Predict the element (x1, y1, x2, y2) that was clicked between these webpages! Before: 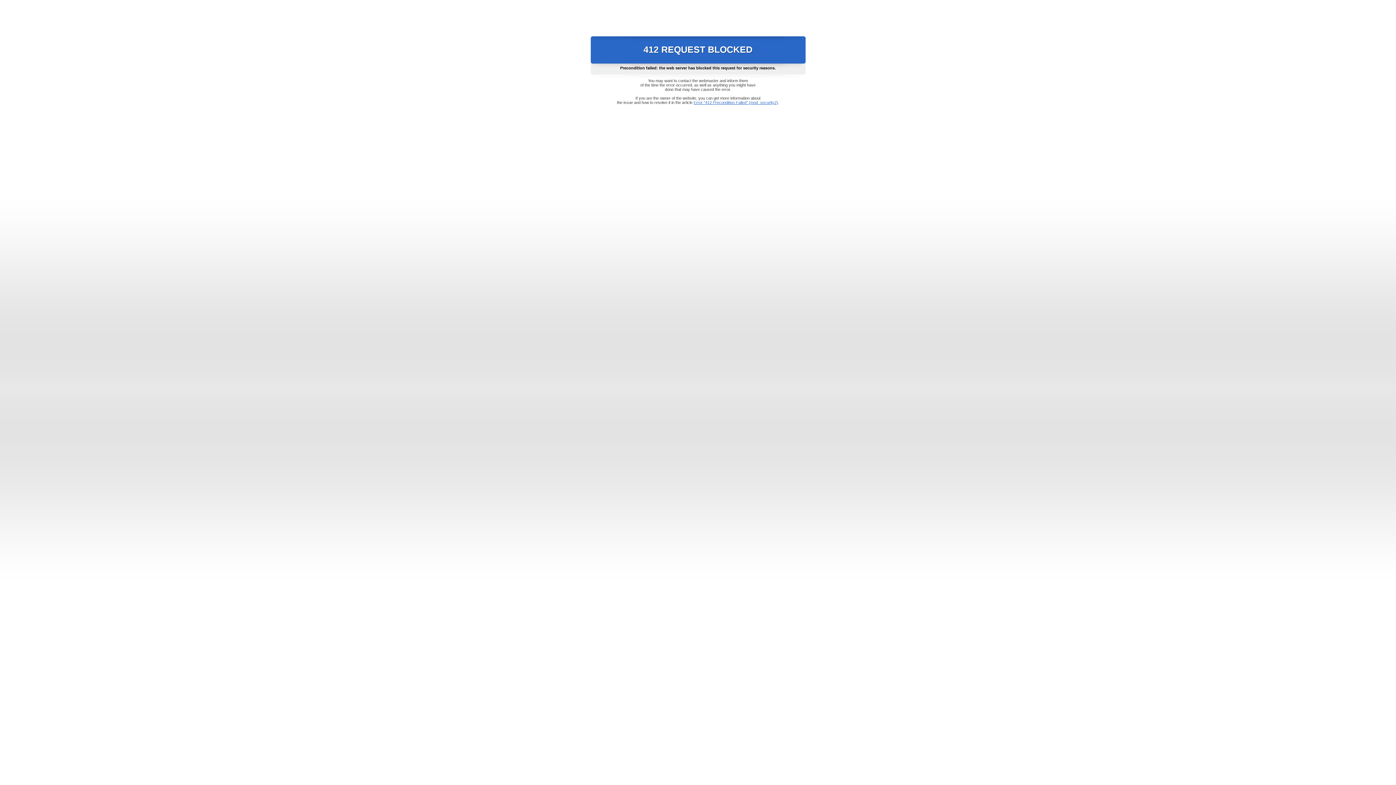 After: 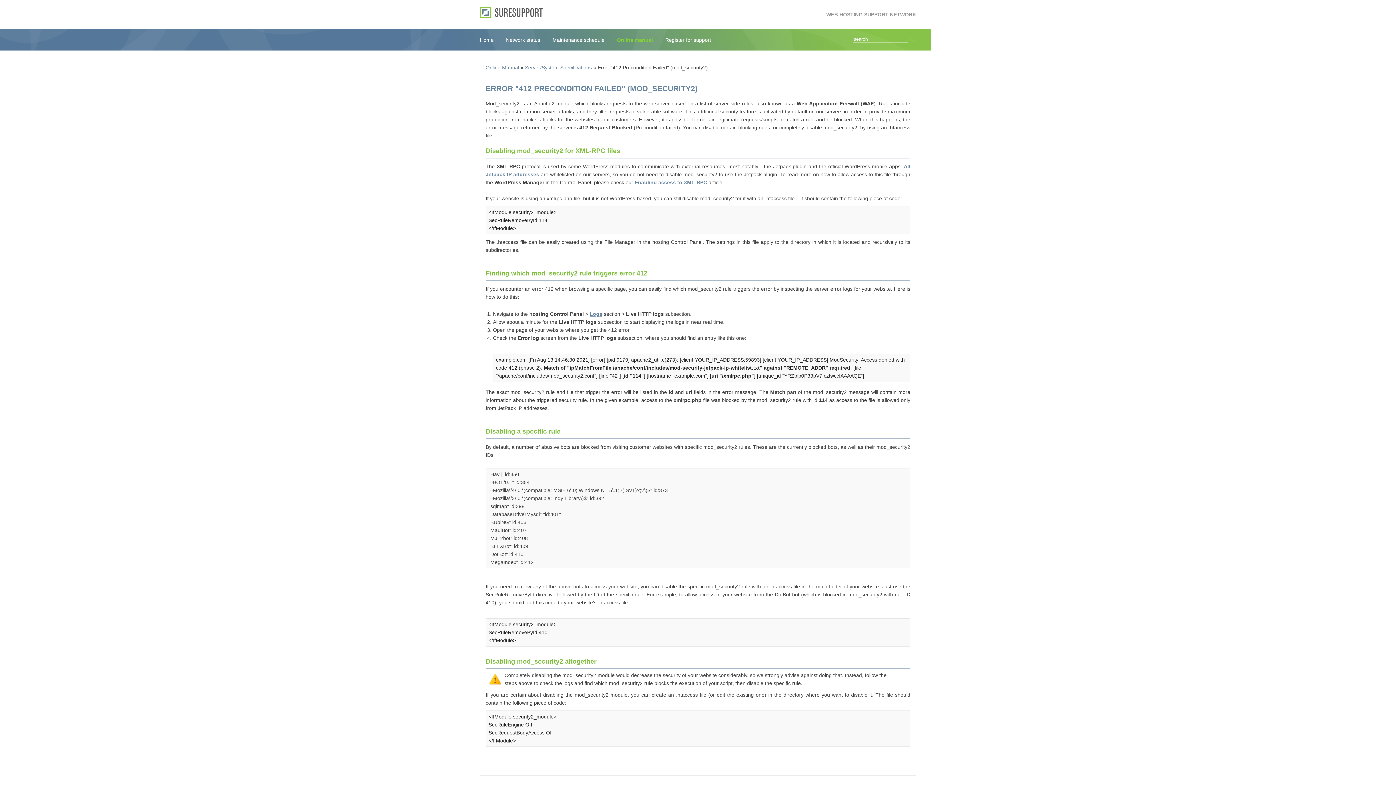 Action: bbox: (693, 100, 778, 104) label: Error "412 Precondition Failed" (mod_security2)